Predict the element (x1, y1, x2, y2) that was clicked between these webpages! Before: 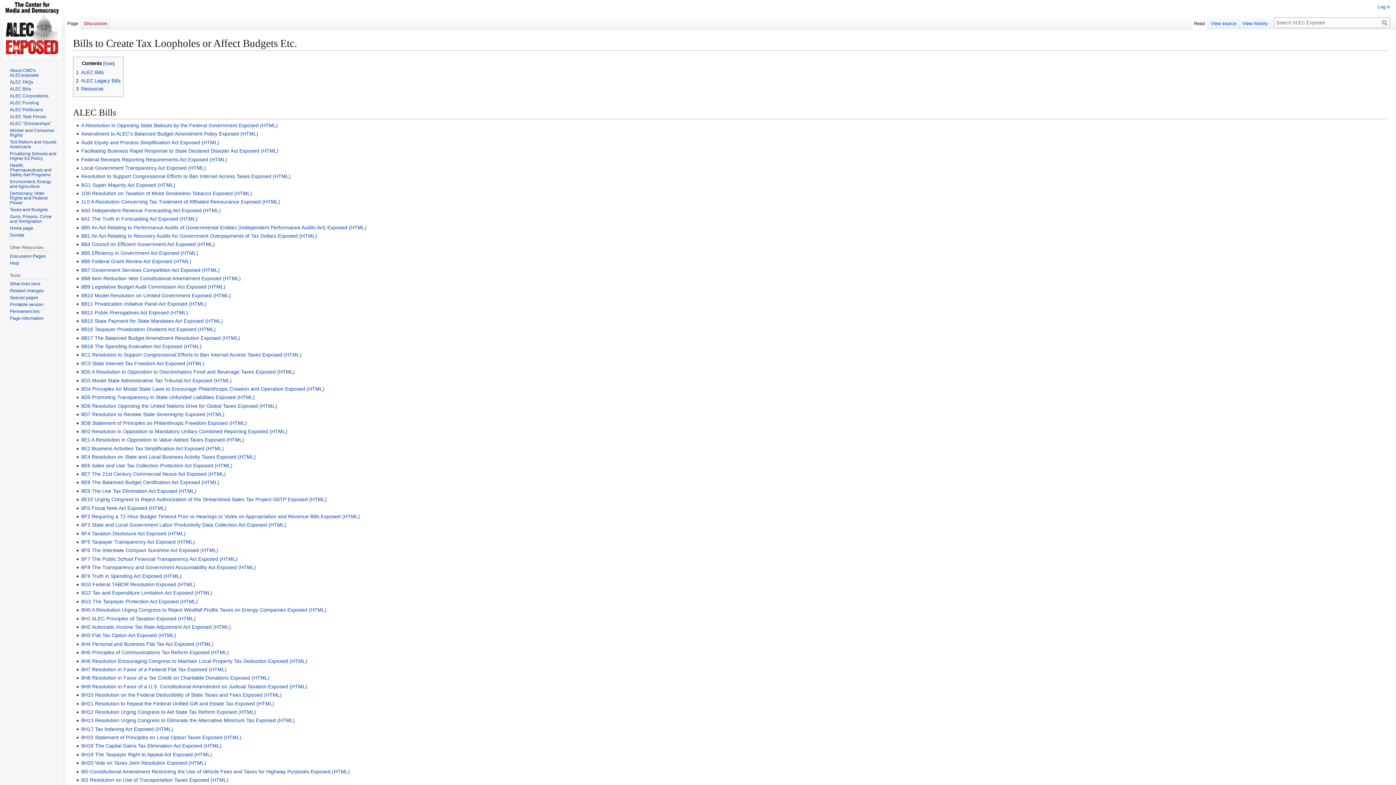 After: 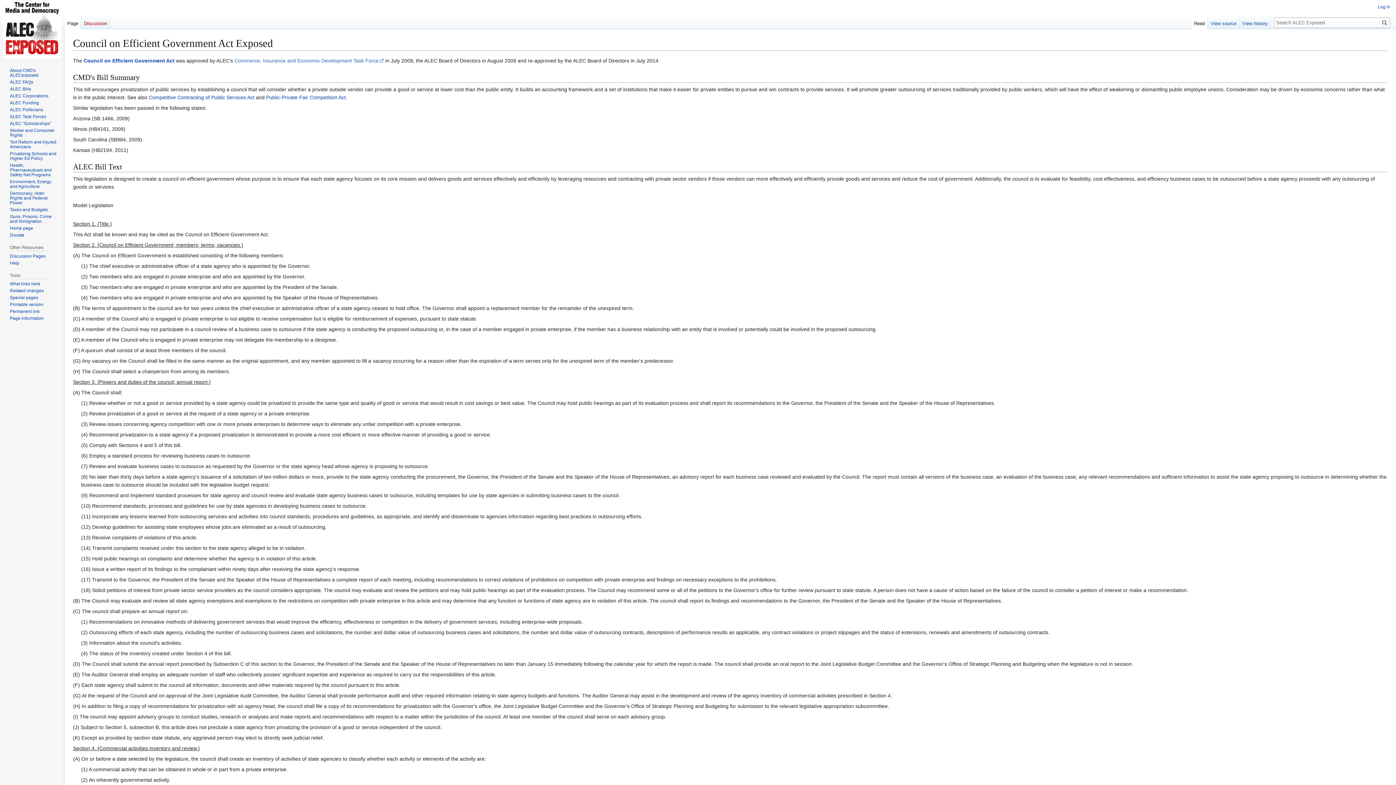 Action: label: (HTML) bbox: (197, 241, 215, 247)